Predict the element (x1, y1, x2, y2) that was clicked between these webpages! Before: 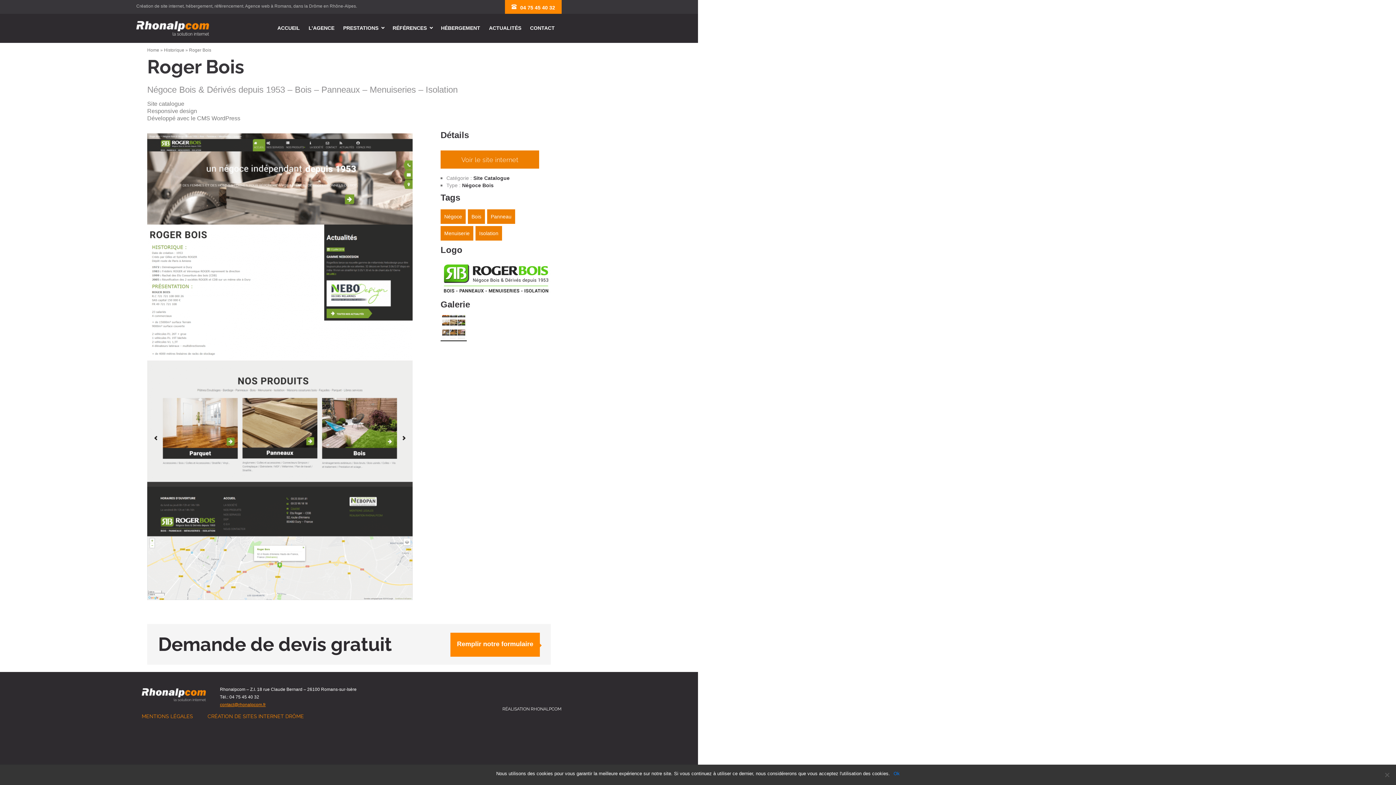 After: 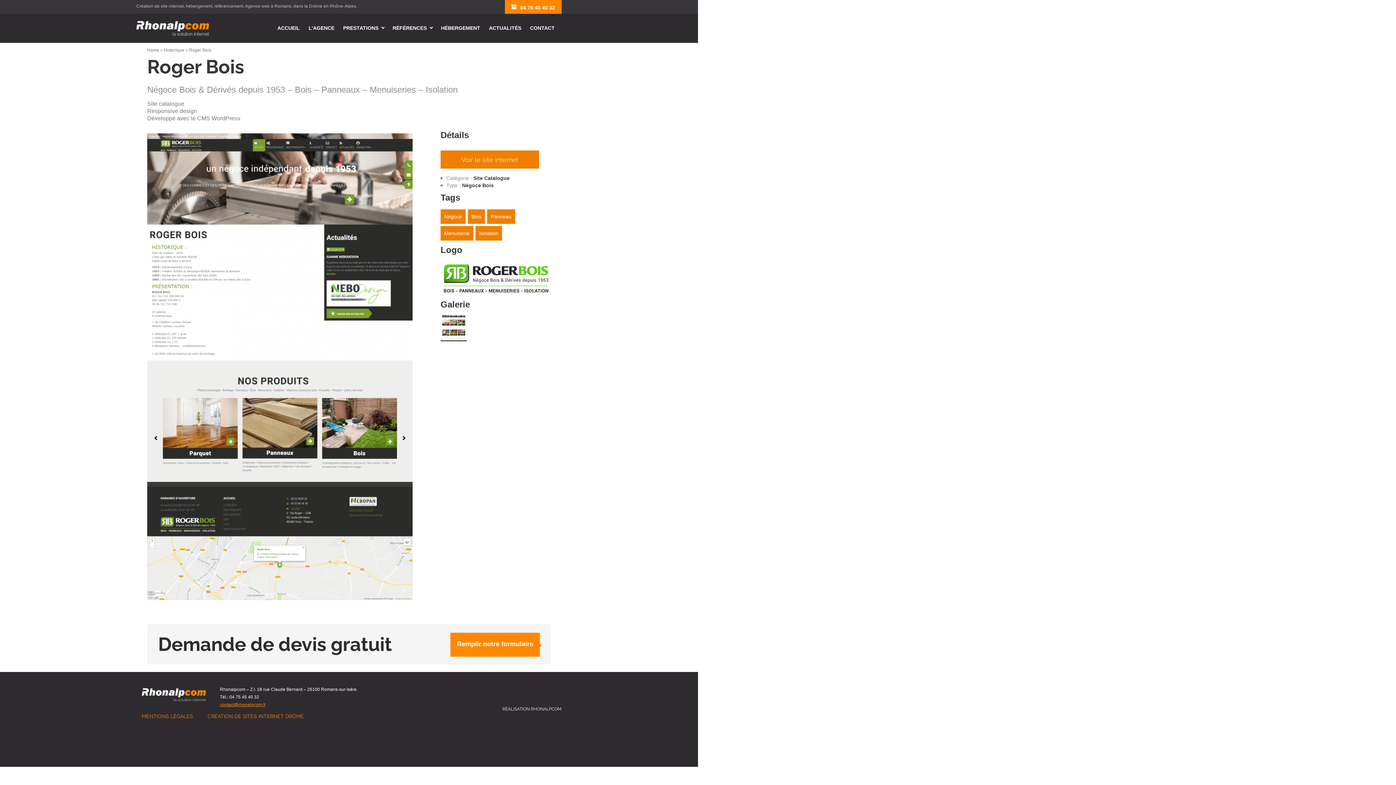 Action: bbox: (893, 770, 900, 777) label: Ok